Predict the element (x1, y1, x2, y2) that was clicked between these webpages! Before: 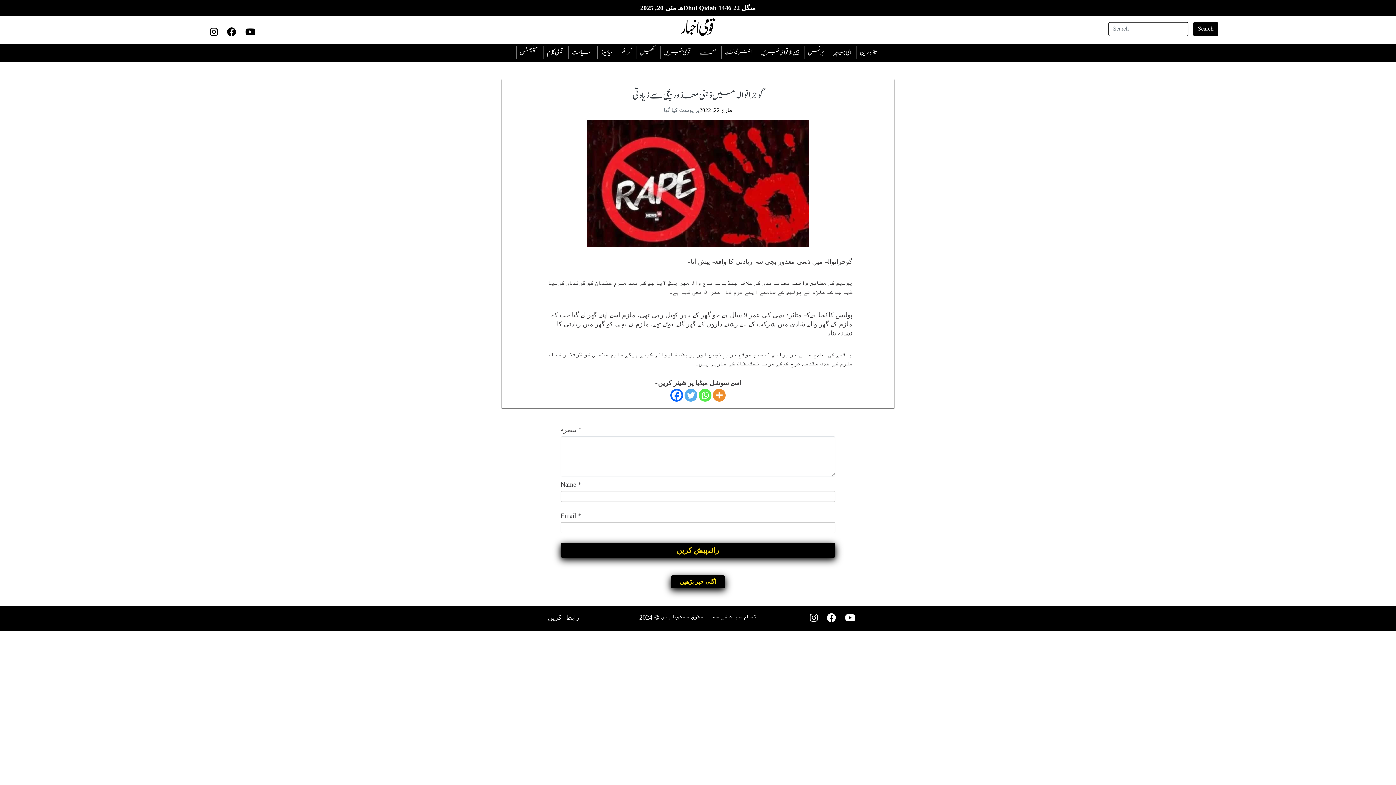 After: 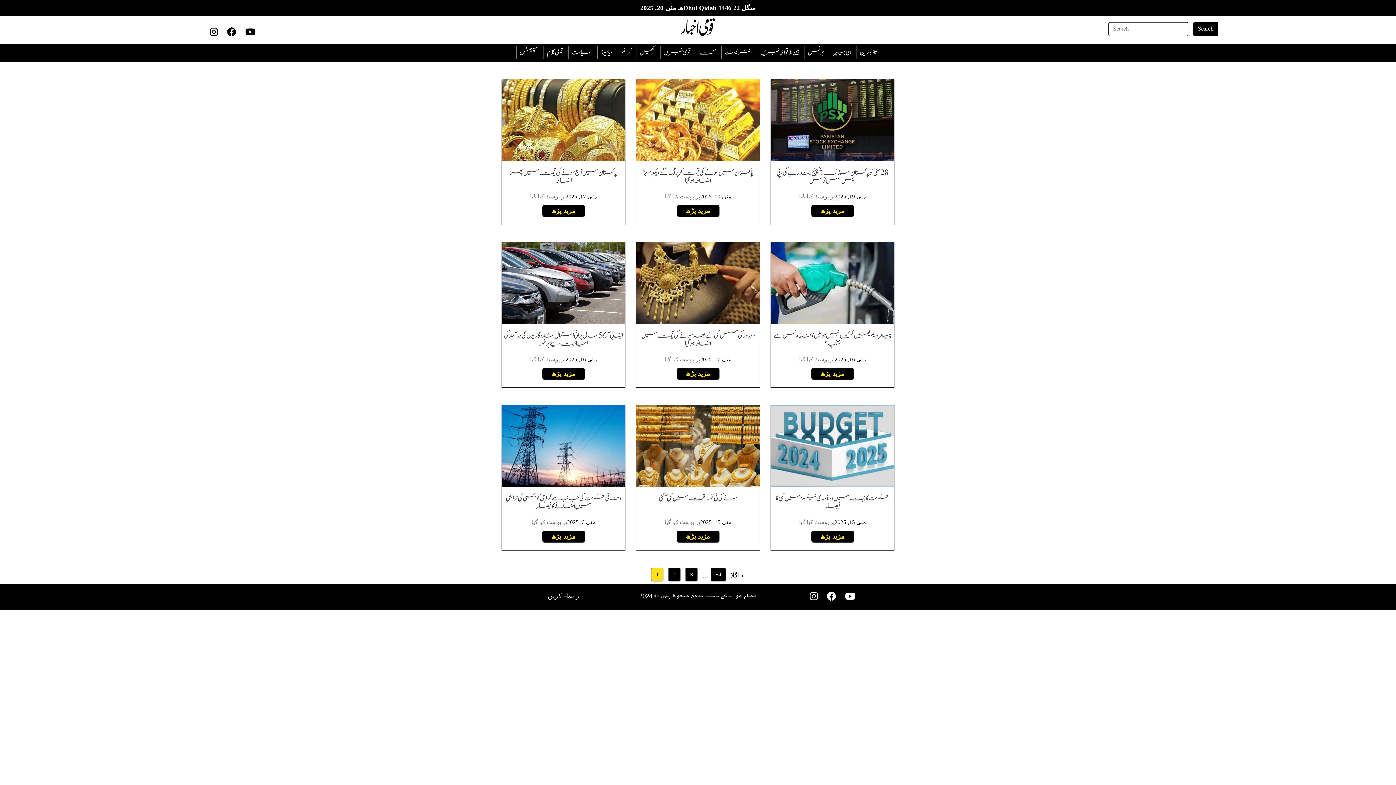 Action: bbox: (804, 45, 827, 59) label: بزنس